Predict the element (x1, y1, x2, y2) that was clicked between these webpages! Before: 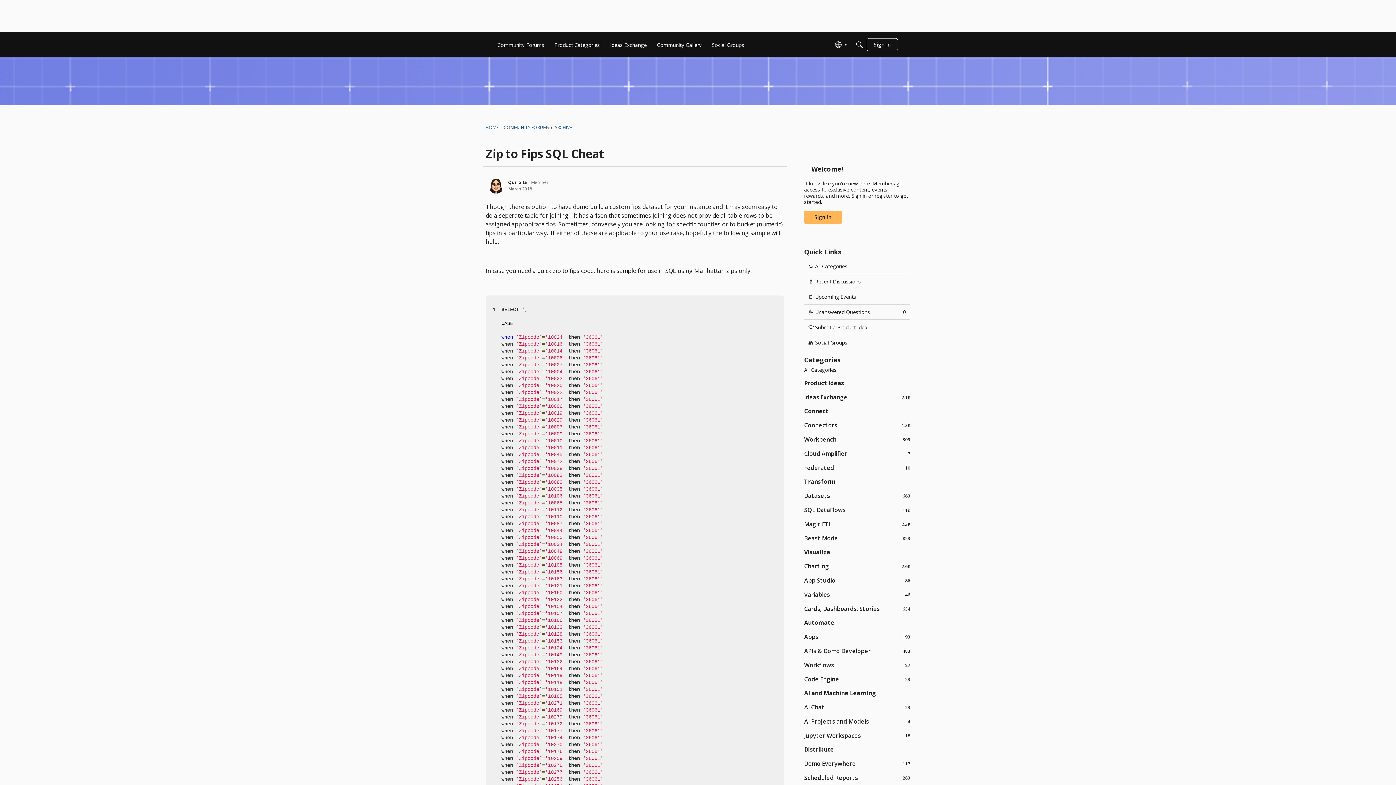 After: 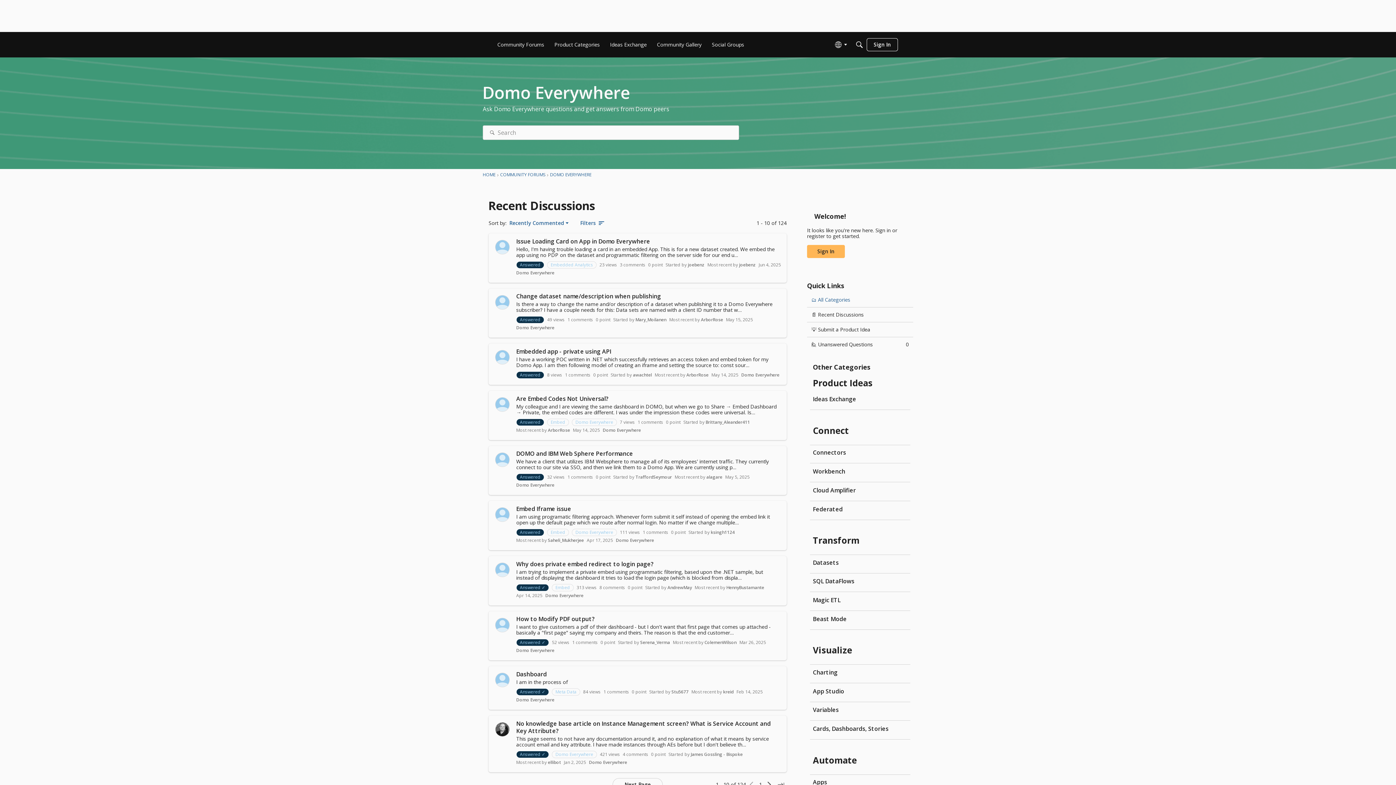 Action: bbox: (804, 760, 910, 767) label: 117
Domo Everywhere